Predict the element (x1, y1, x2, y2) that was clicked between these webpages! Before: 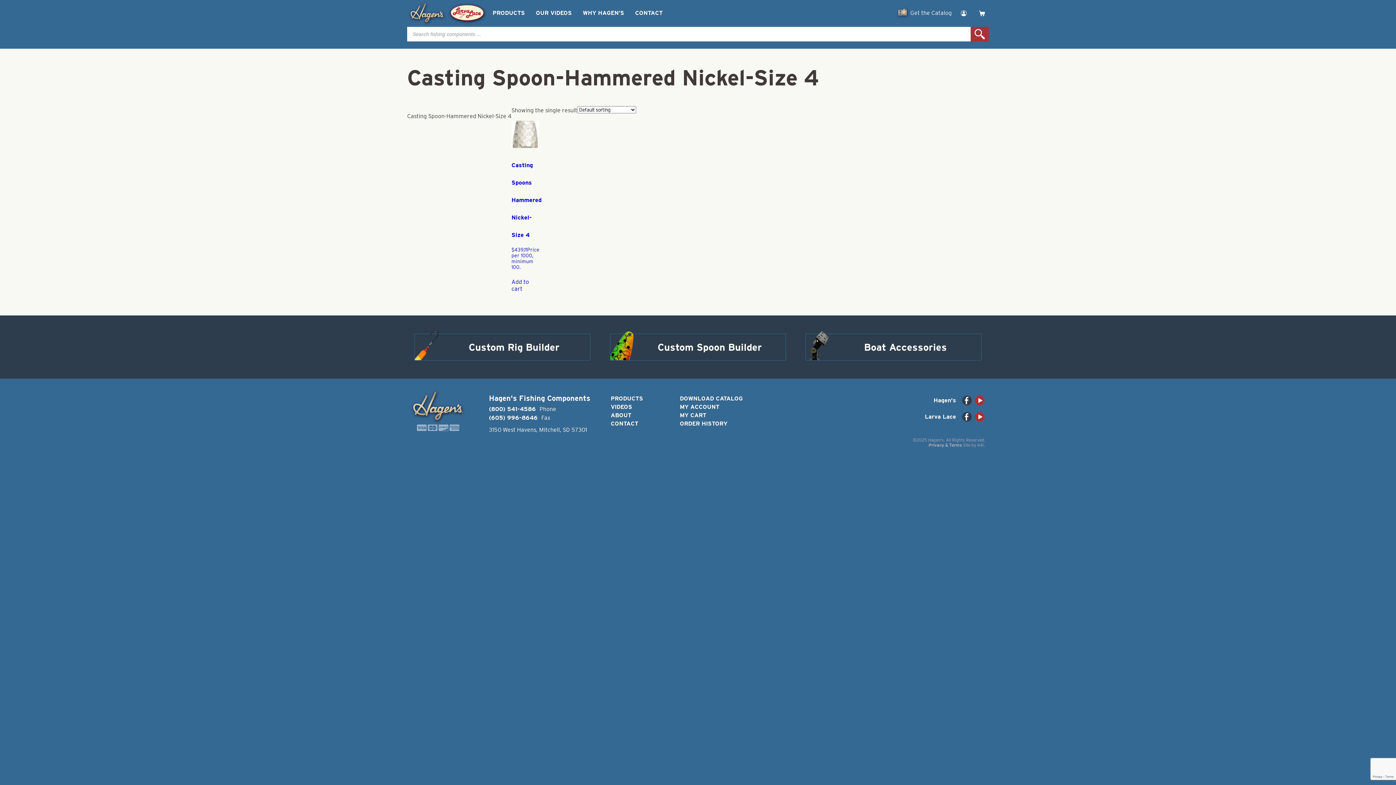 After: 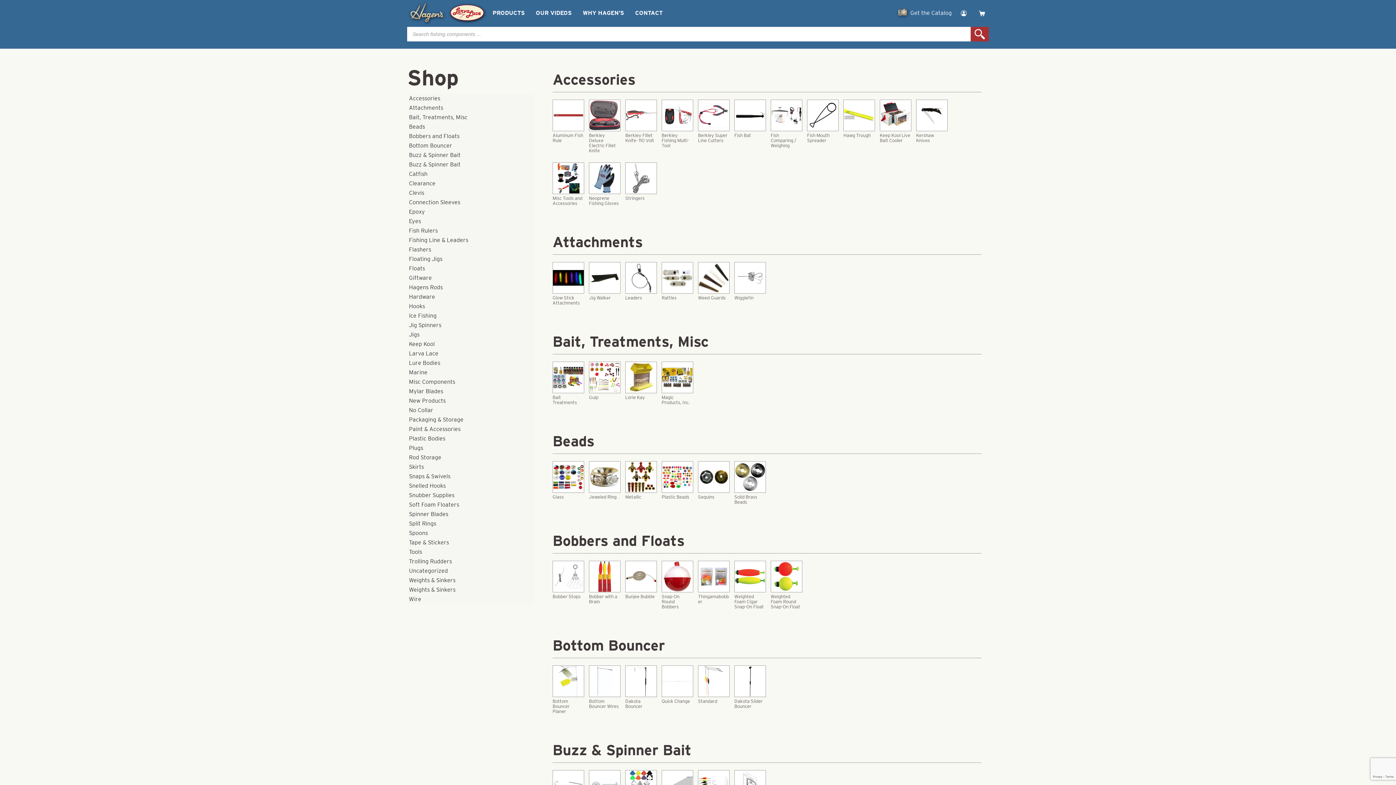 Action: bbox: (492, 9, 525, 17) label: PRODUCTS